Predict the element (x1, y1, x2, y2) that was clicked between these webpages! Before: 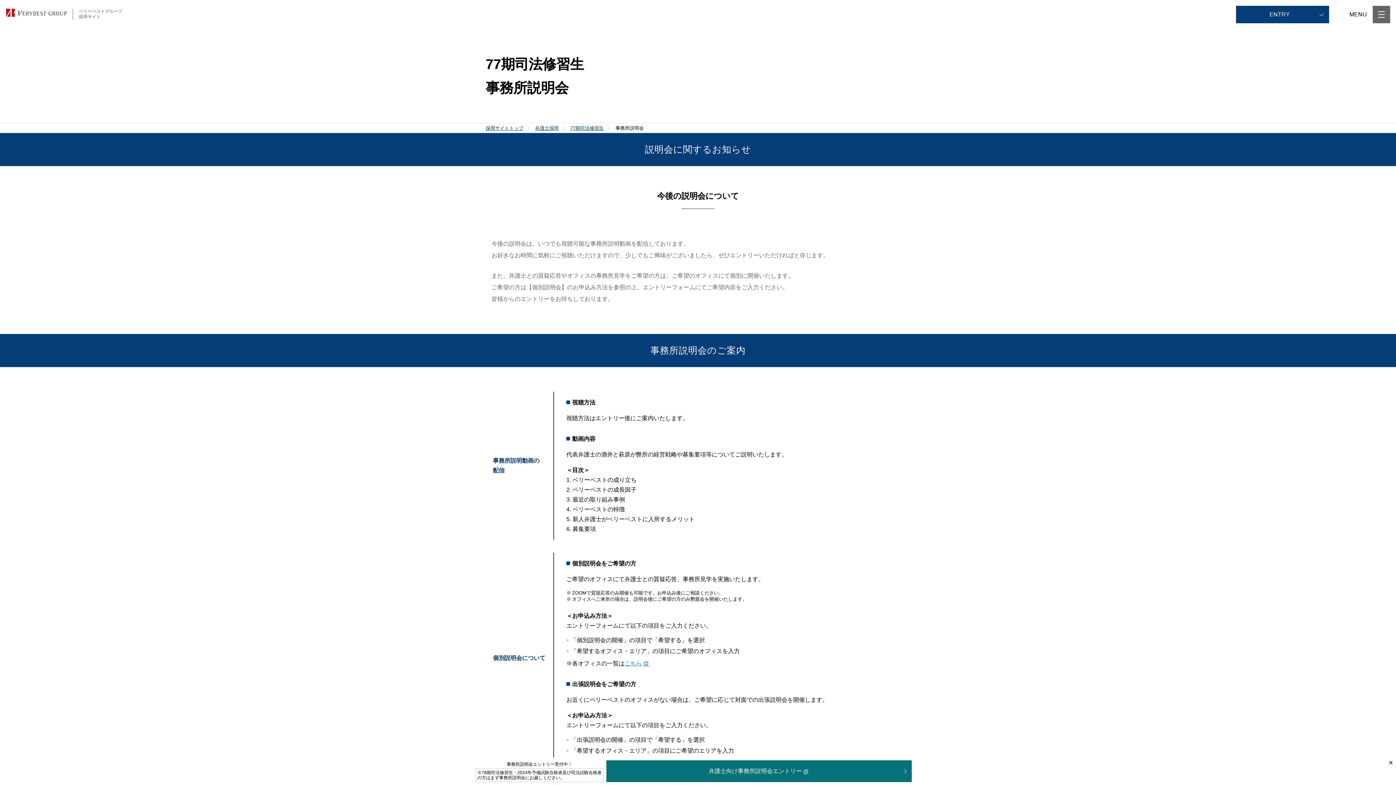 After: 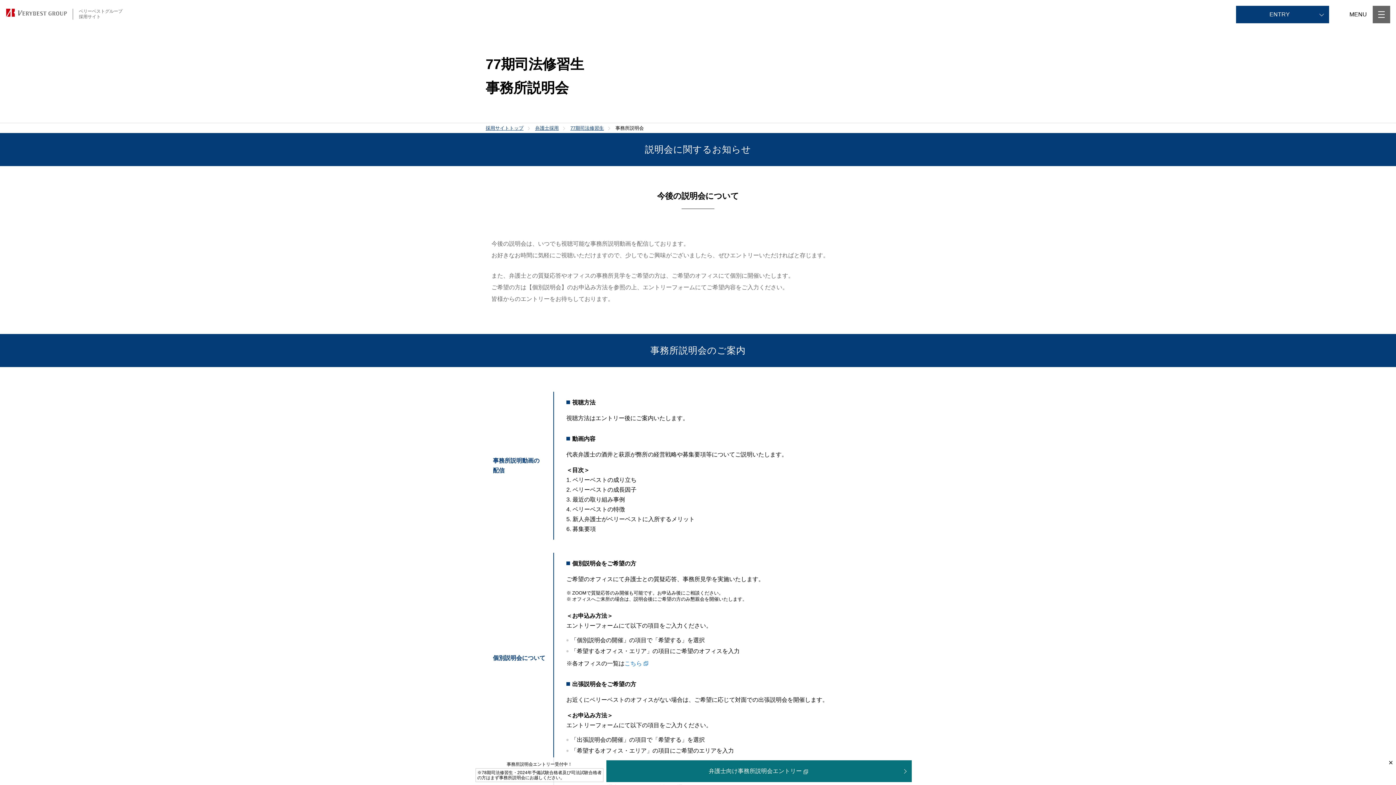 Action: label: こちら bbox: (624, 660, 649, 666)